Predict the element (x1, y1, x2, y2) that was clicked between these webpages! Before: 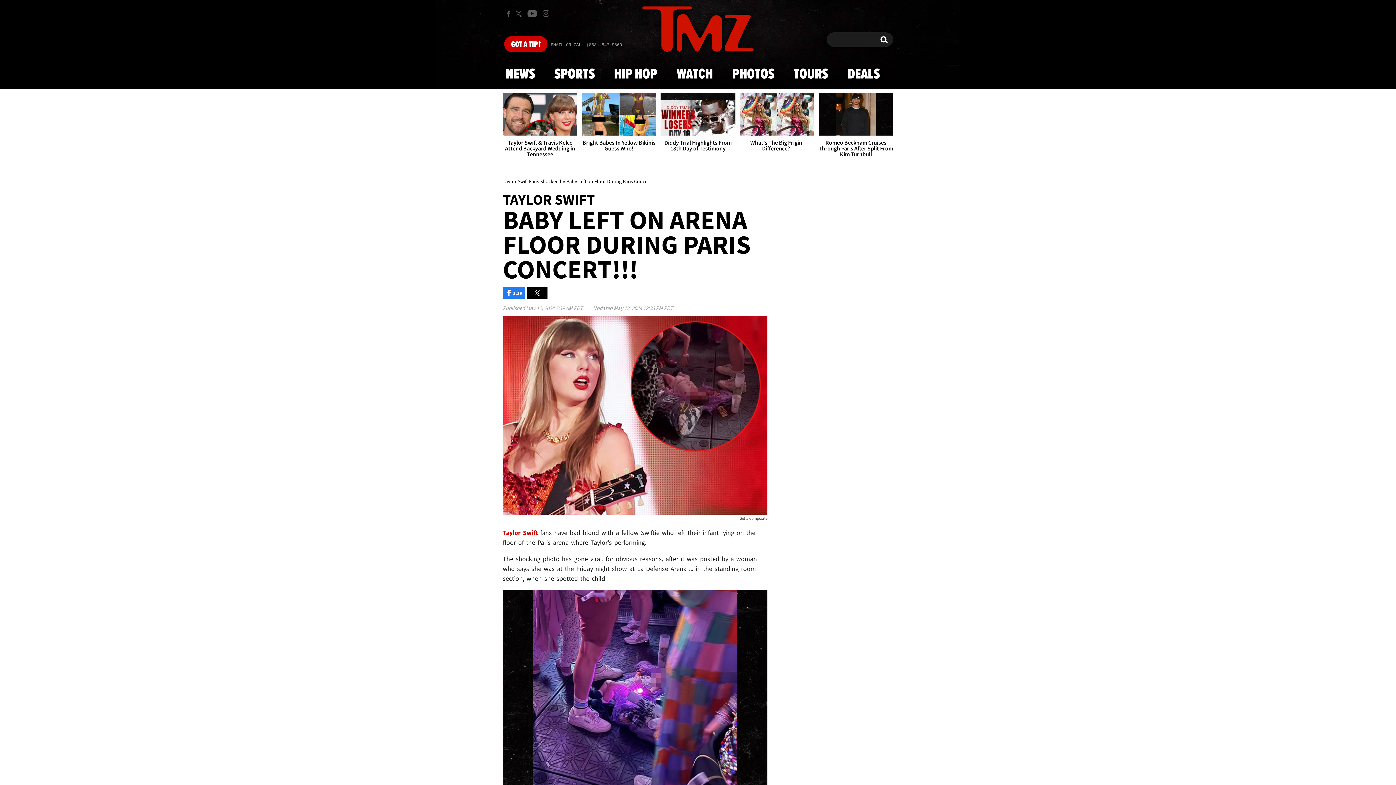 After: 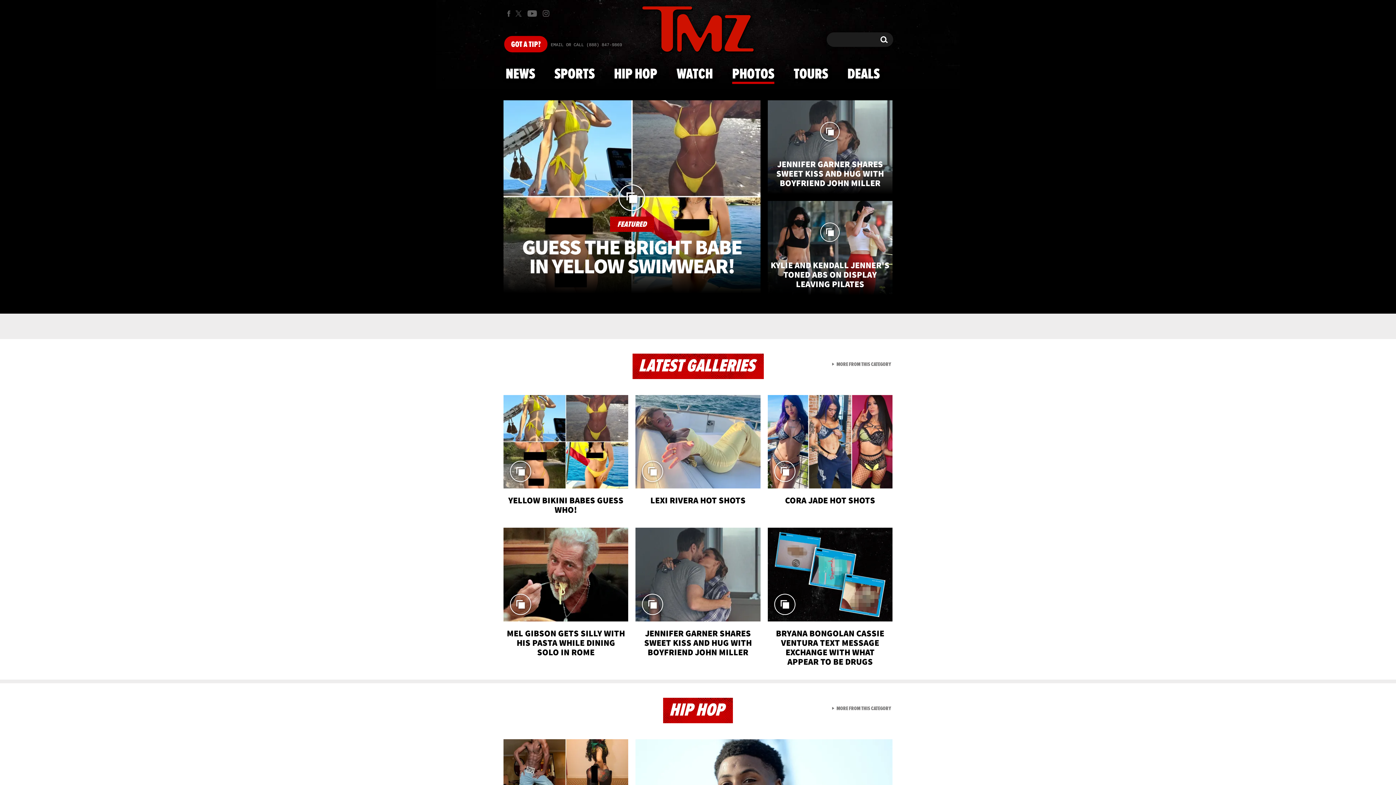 Action: label: PHOTOS bbox: (728, 59, 778, 88)